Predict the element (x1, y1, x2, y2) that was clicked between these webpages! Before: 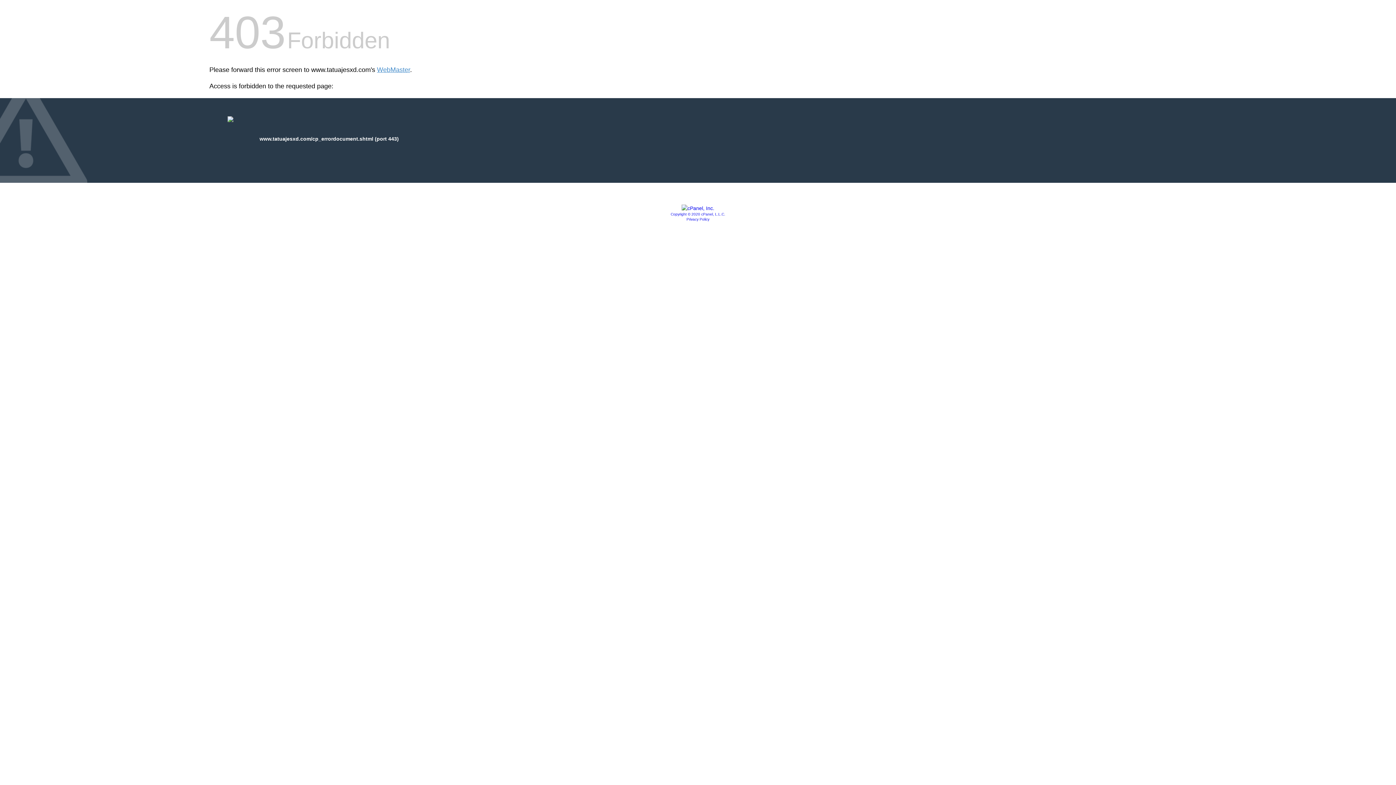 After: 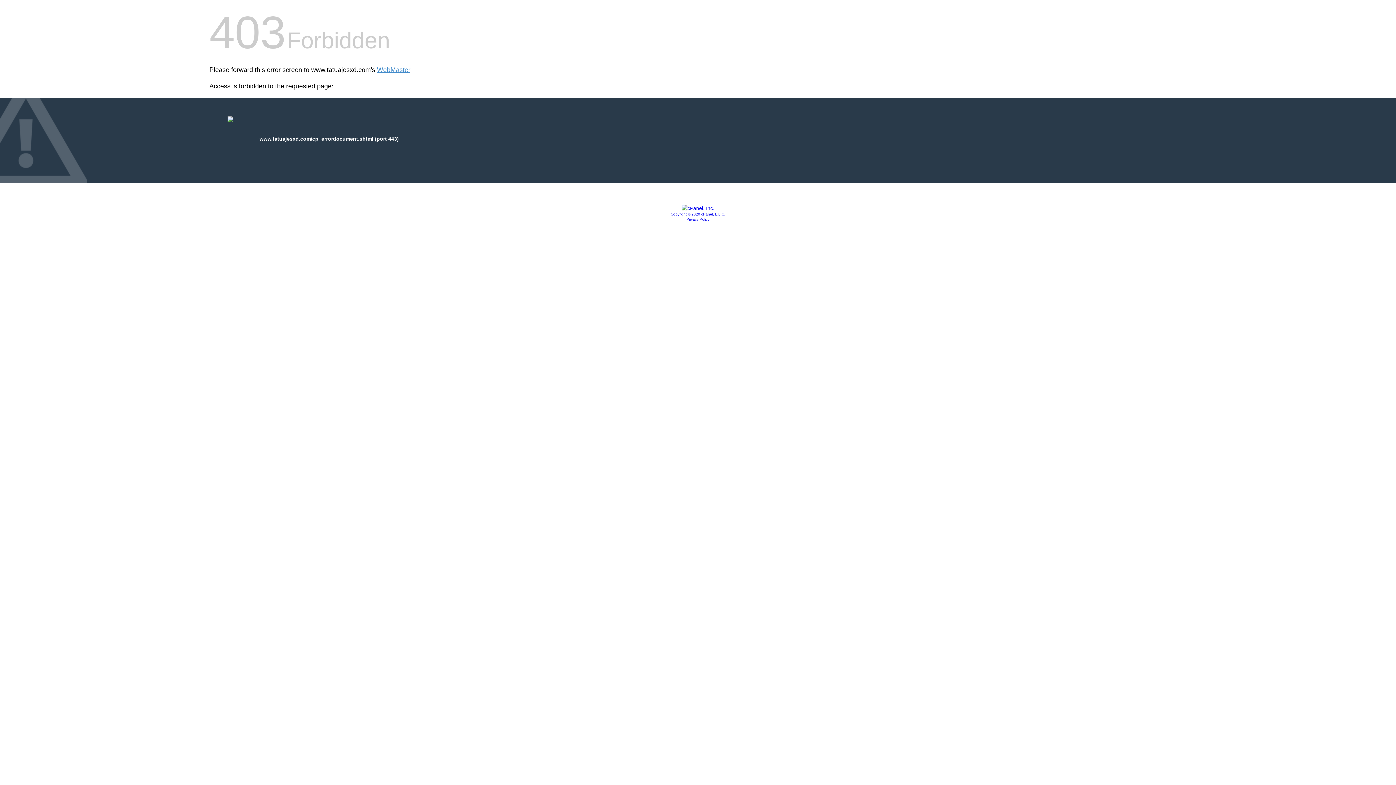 Action: bbox: (681, 205, 714, 211)